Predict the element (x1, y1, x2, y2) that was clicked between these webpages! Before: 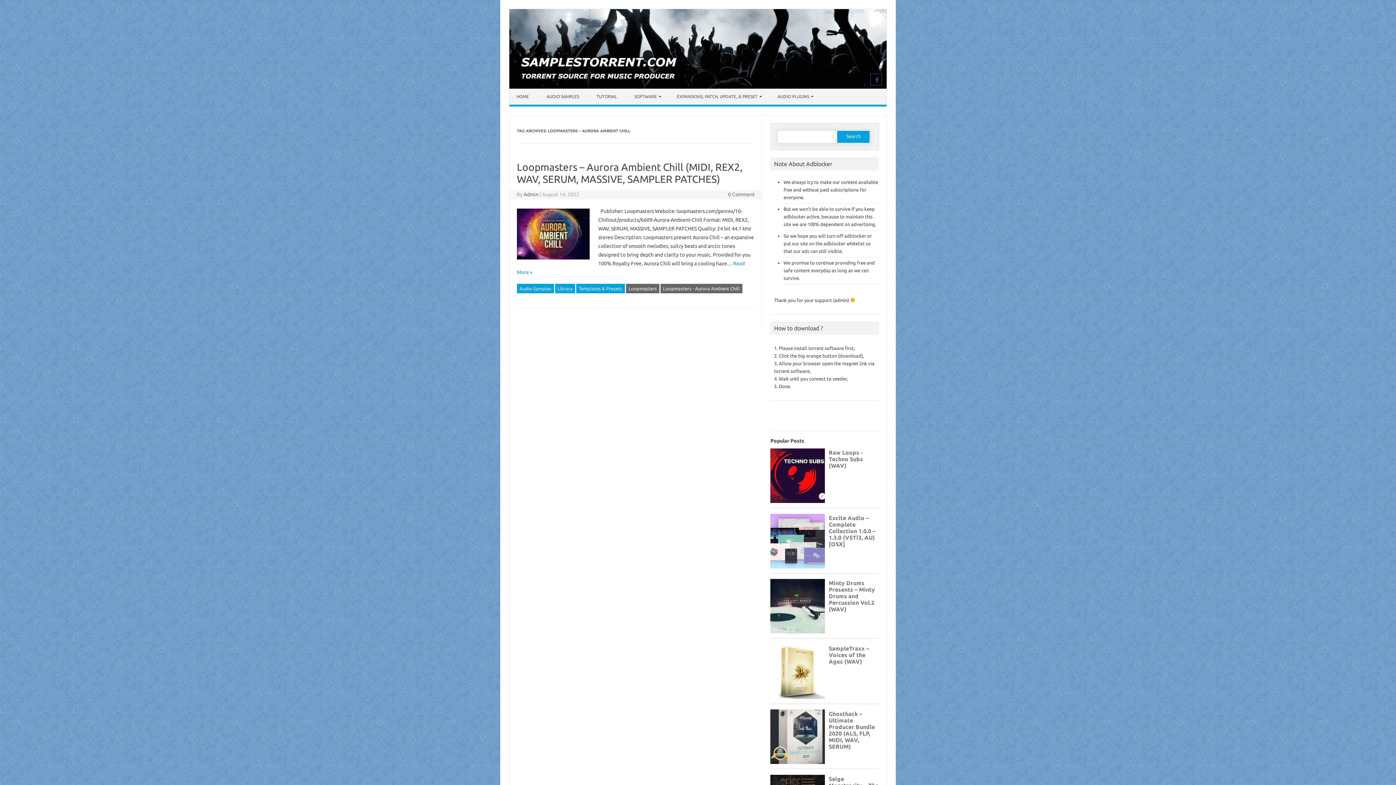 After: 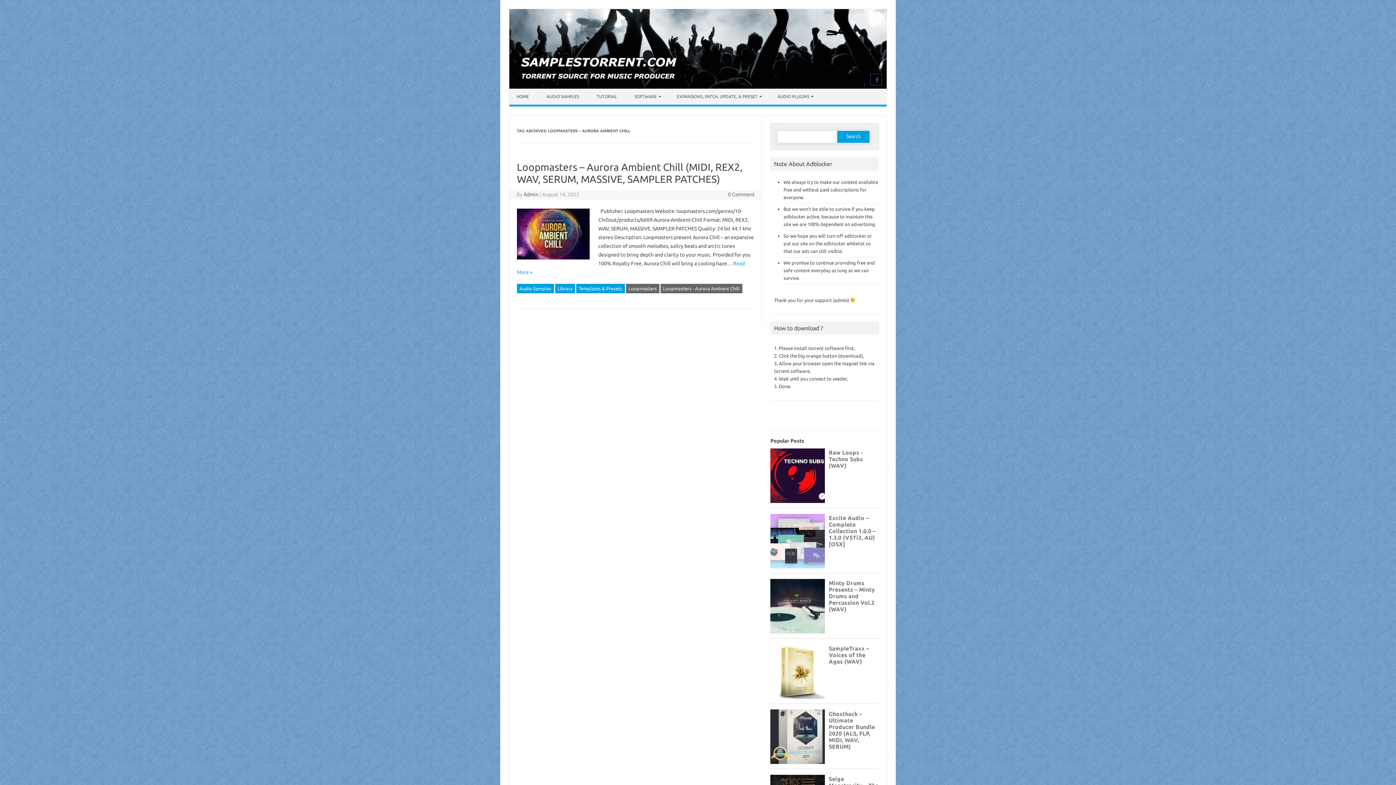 Action: label: Loopmasters - Aurora Ambient Chill bbox: (660, 284, 742, 293)